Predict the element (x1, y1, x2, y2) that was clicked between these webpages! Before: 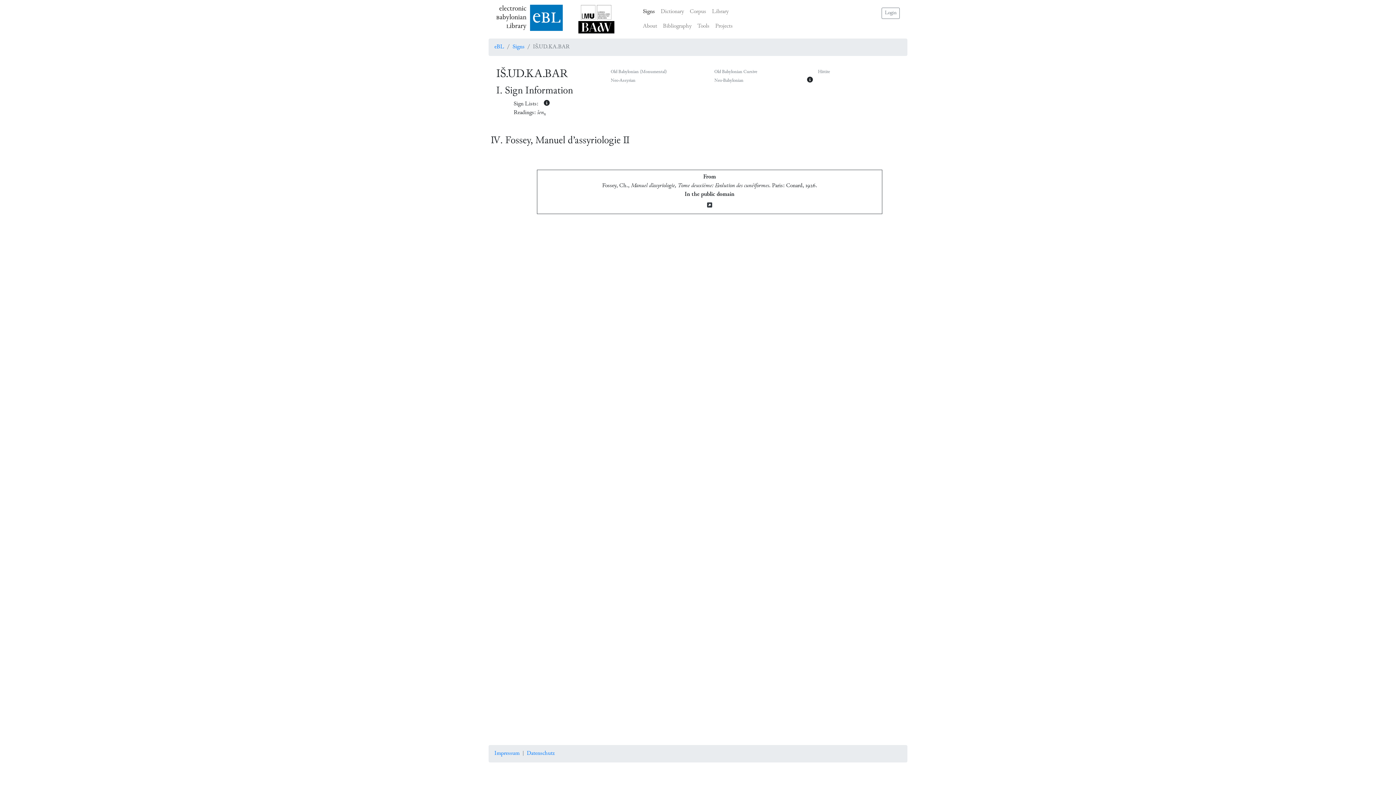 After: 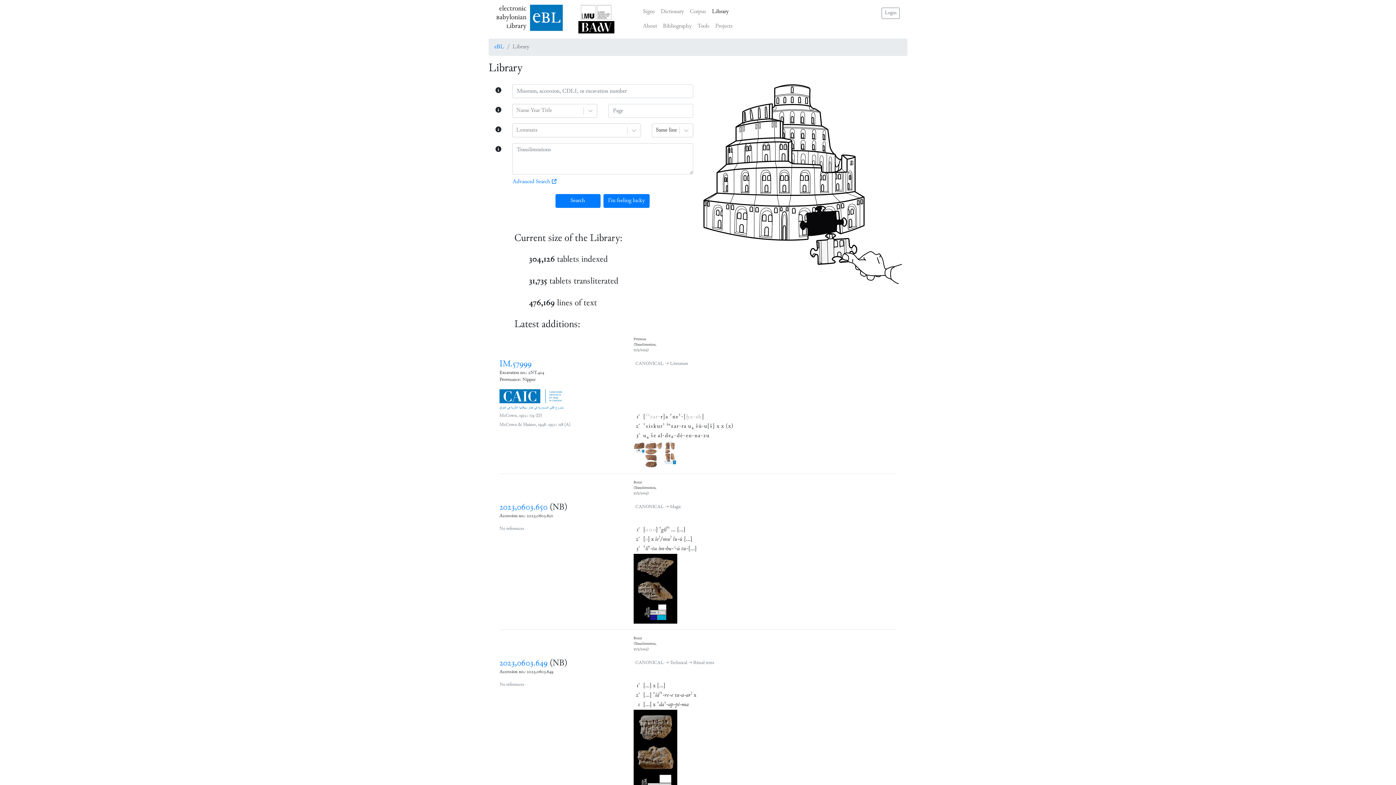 Action: label: Library bbox: (709, 4, 731, 19)